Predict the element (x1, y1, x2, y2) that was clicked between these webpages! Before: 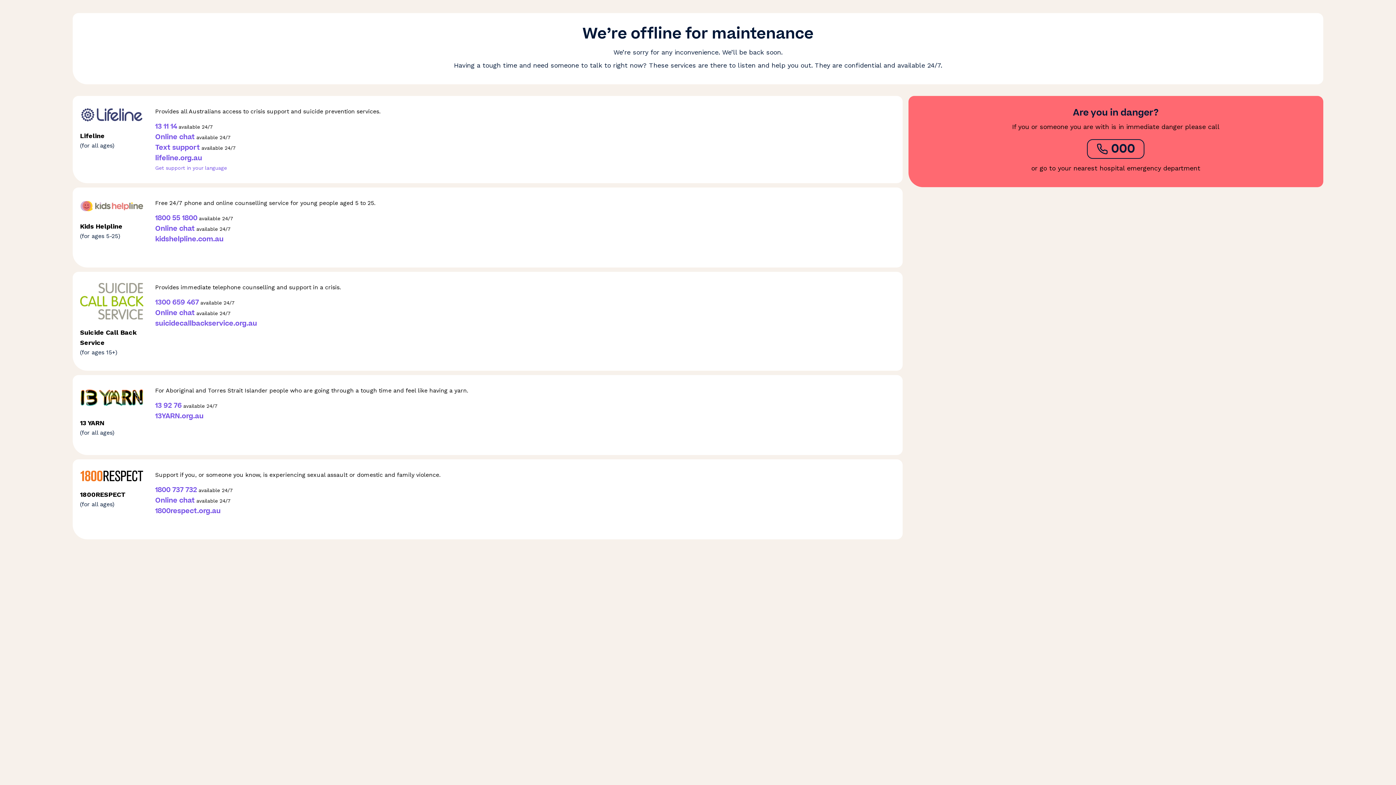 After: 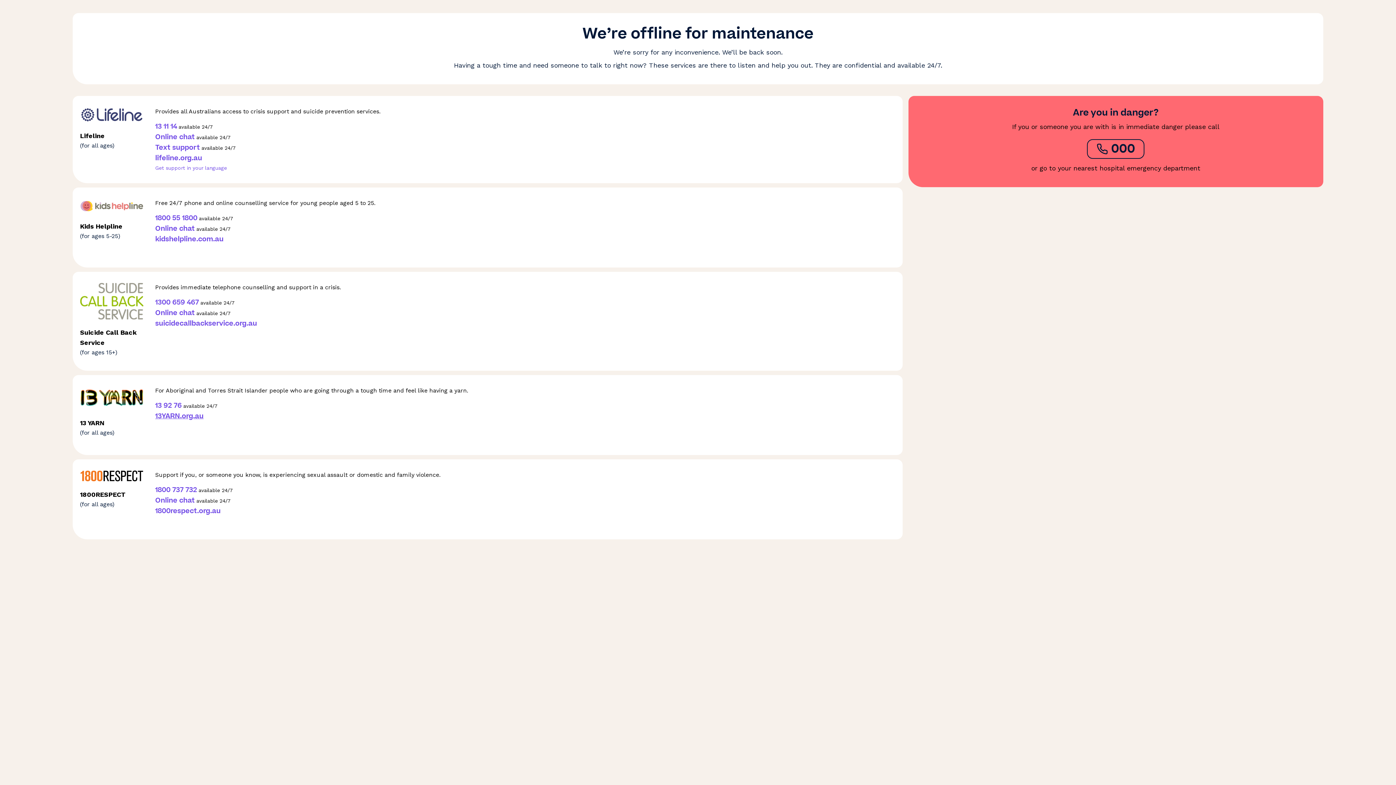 Action: bbox: (155, 411, 205, 421) label: 13YARN.org.au